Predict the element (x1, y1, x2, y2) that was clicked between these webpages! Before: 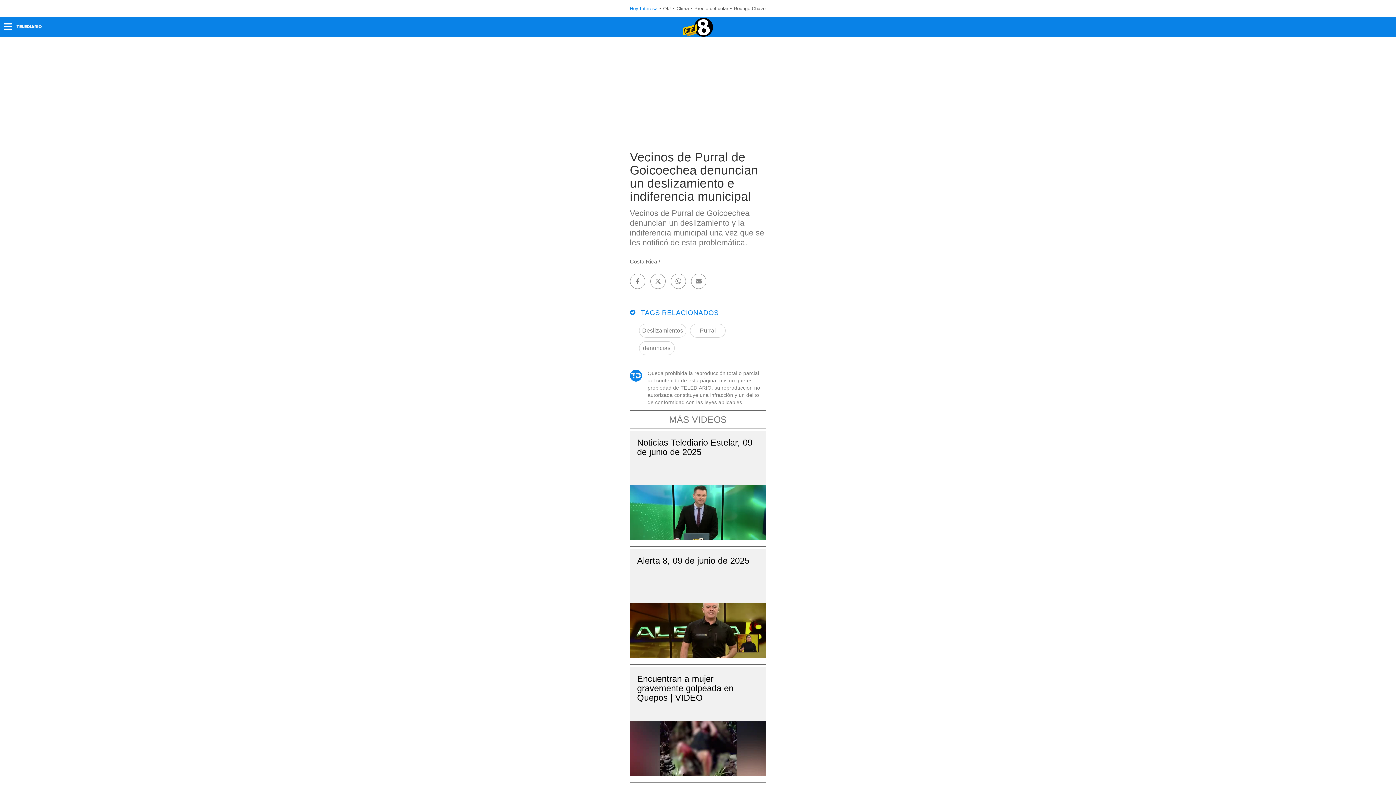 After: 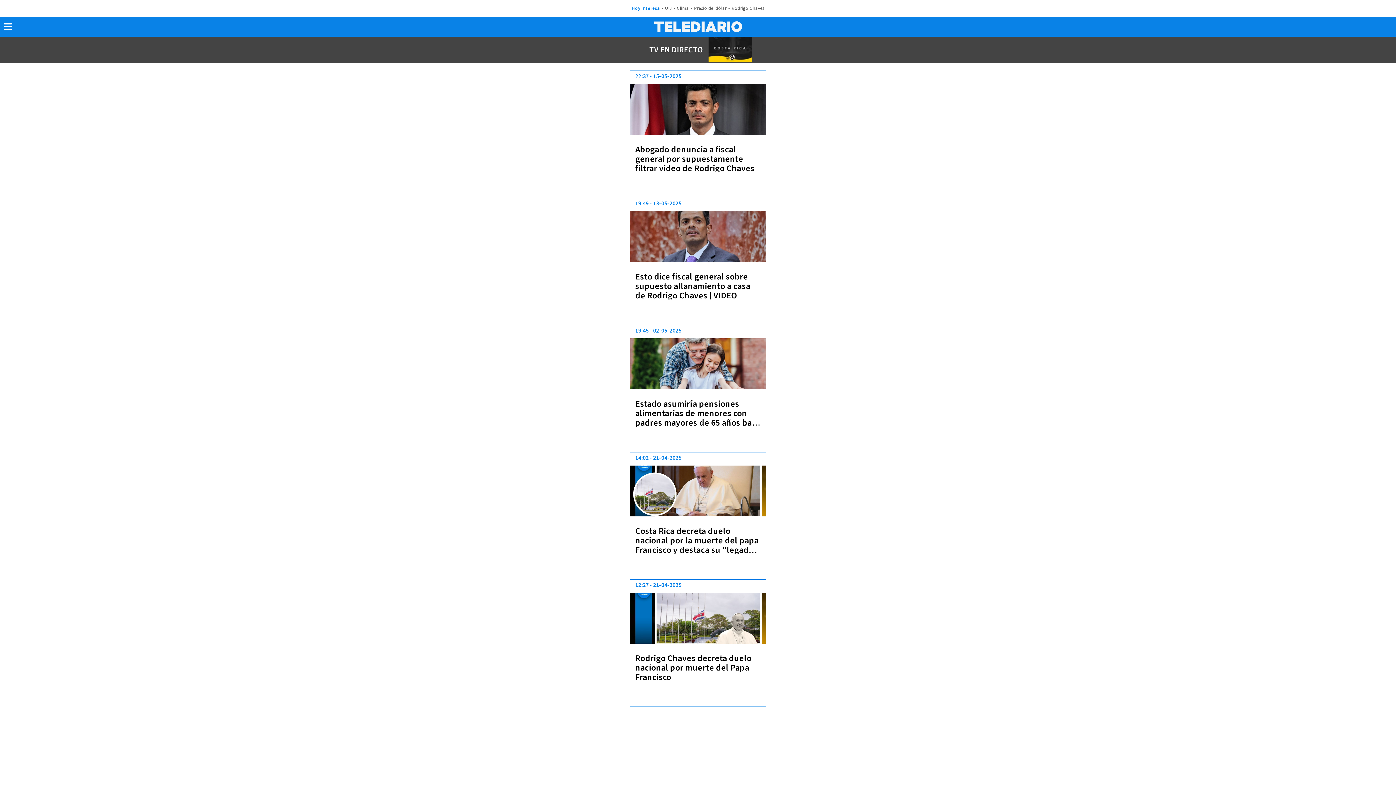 Action: label: Rodrigo Chaves bbox: (734, 5, 768, 11)